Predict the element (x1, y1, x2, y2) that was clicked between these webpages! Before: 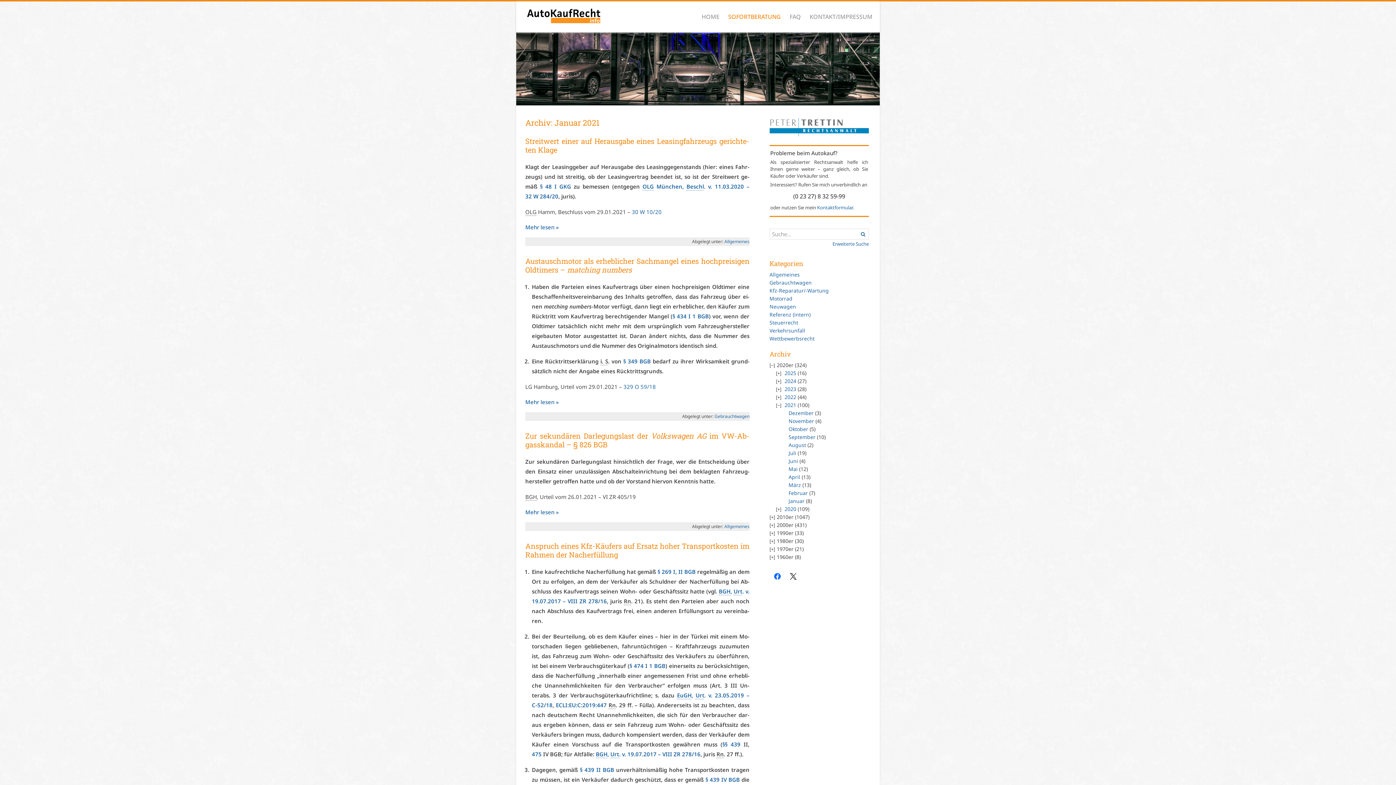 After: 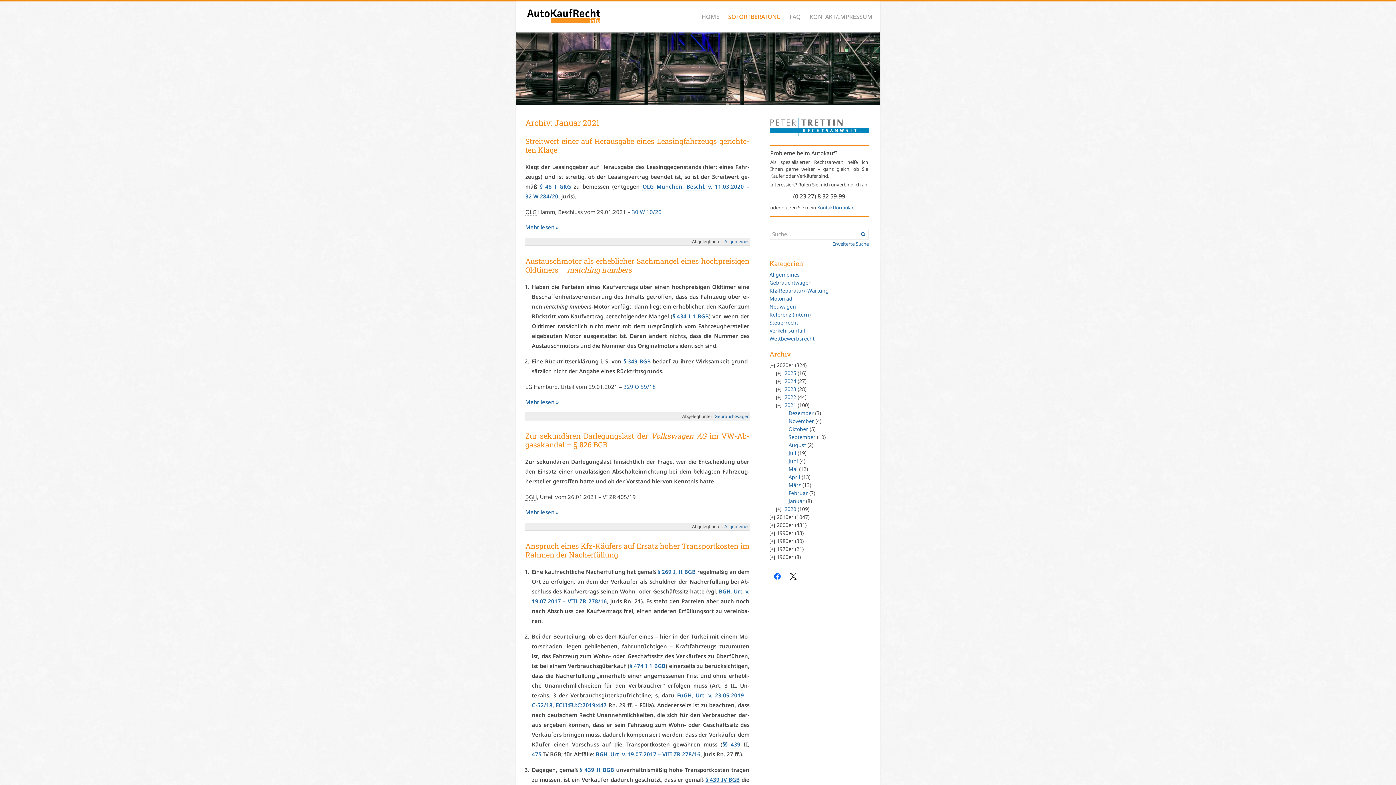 Action: label: § 439 IV BGB bbox: (705, 776, 739, 783)